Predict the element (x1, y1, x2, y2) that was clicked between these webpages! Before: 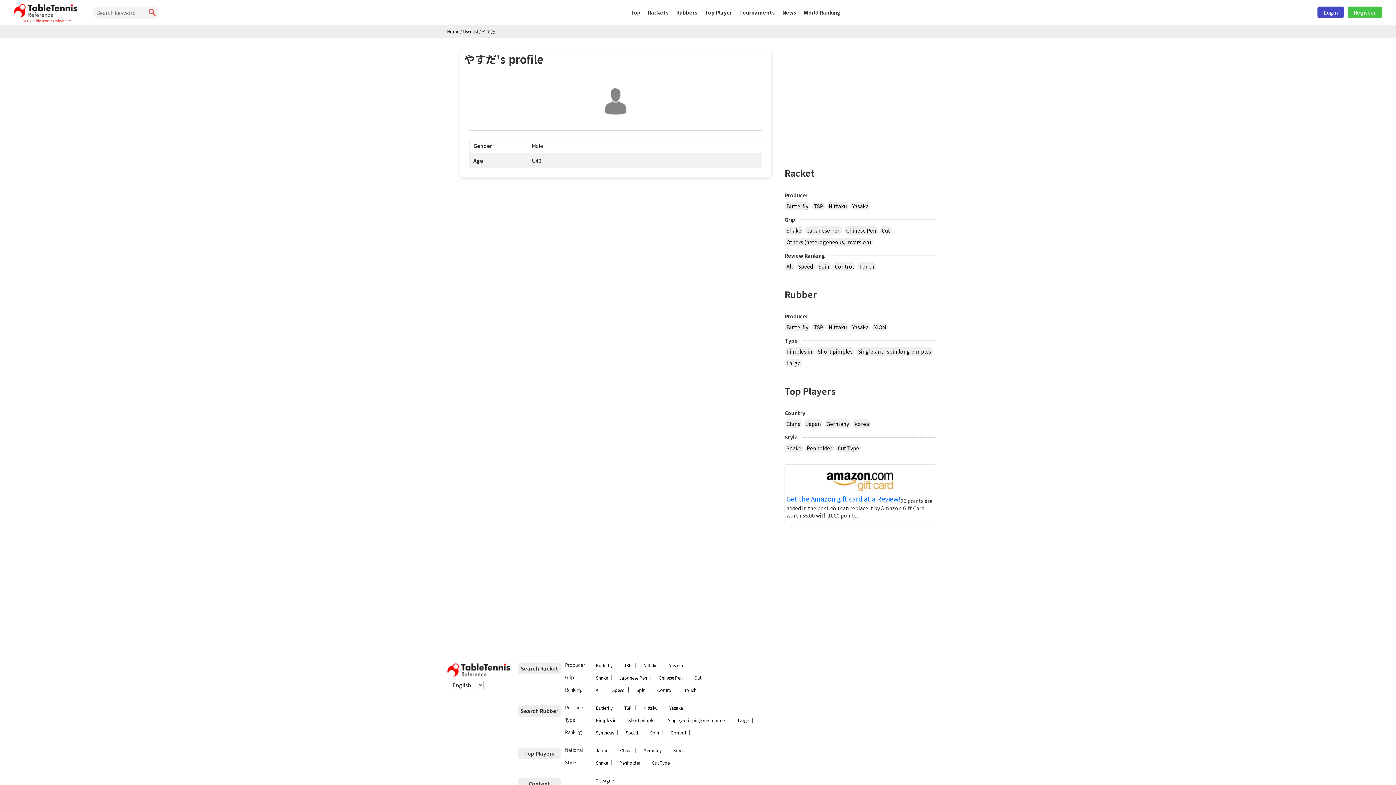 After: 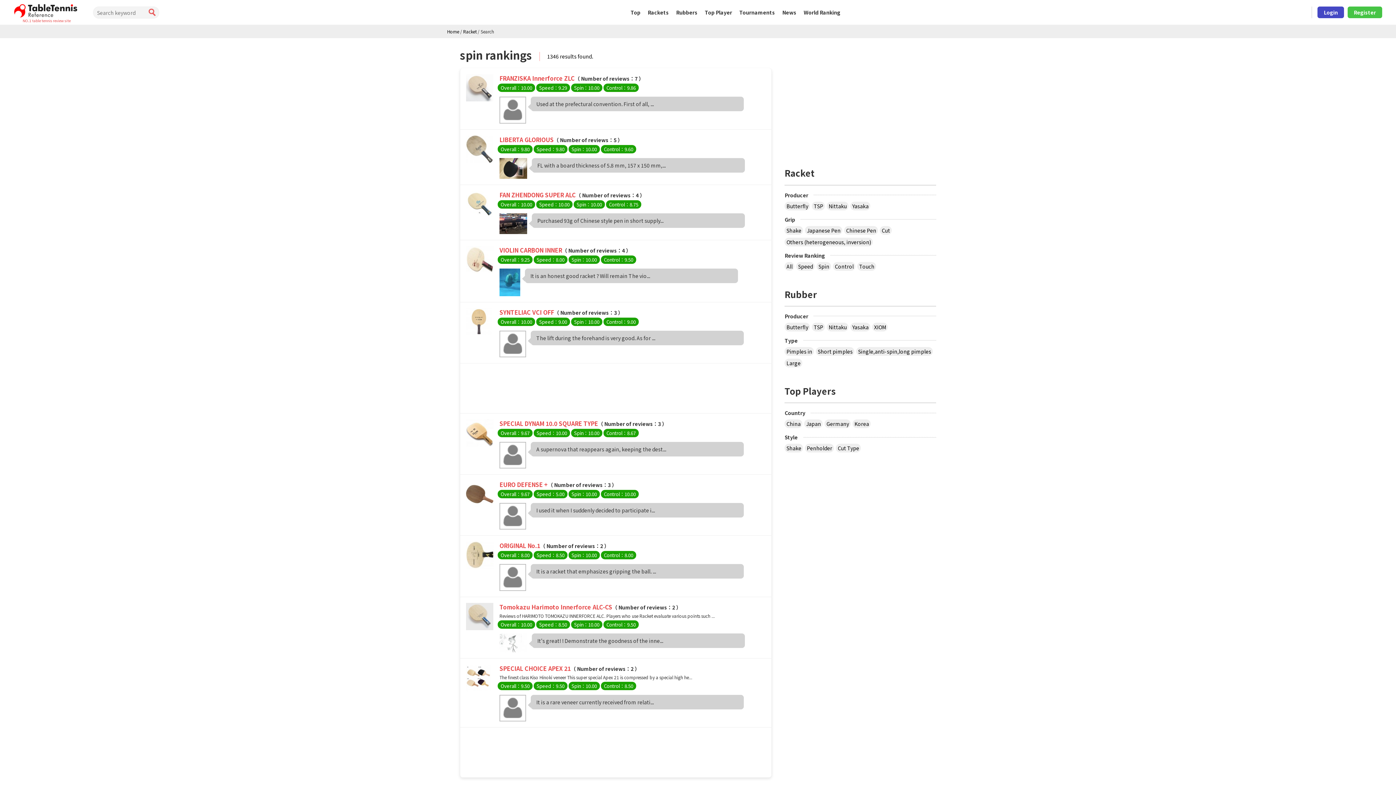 Action: label: Spin bbox: (816, 262, 831, 270)